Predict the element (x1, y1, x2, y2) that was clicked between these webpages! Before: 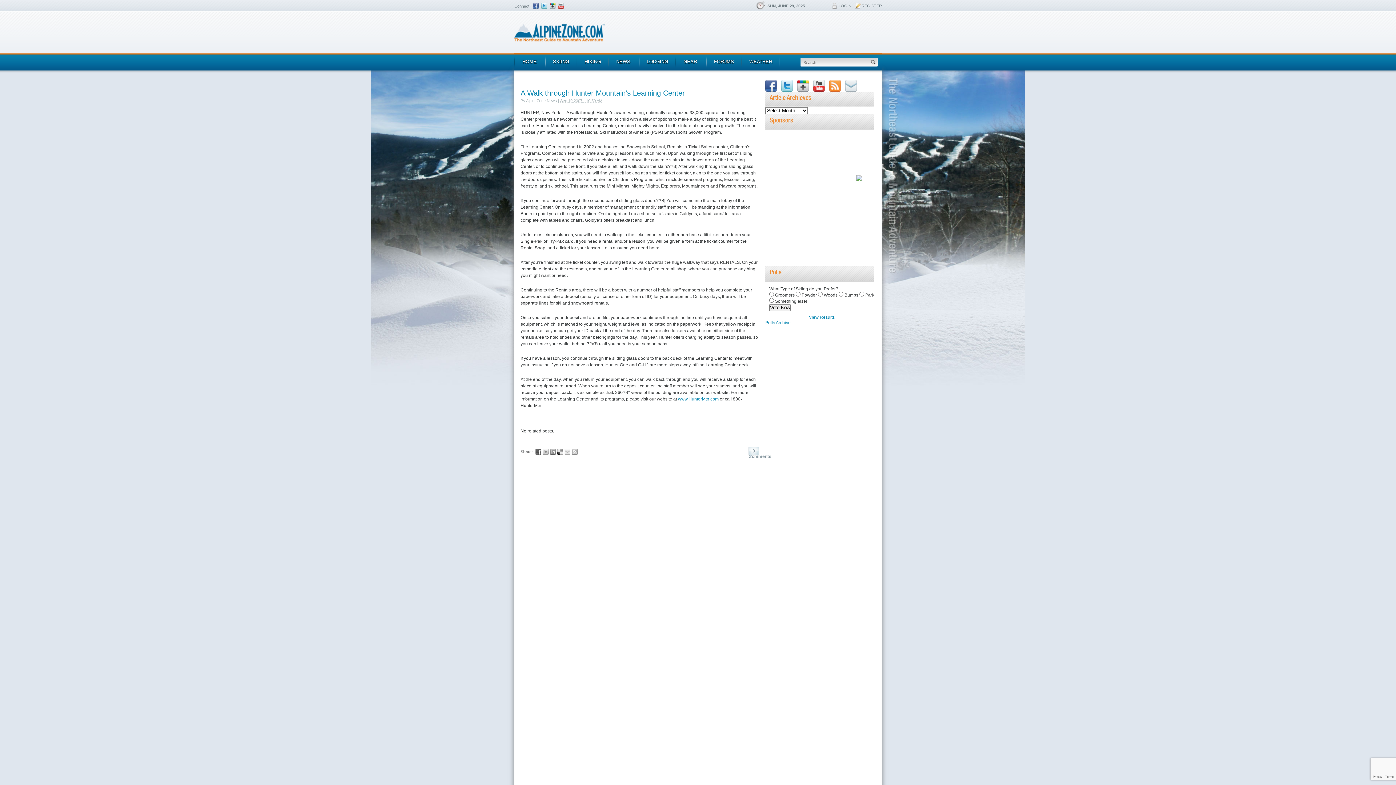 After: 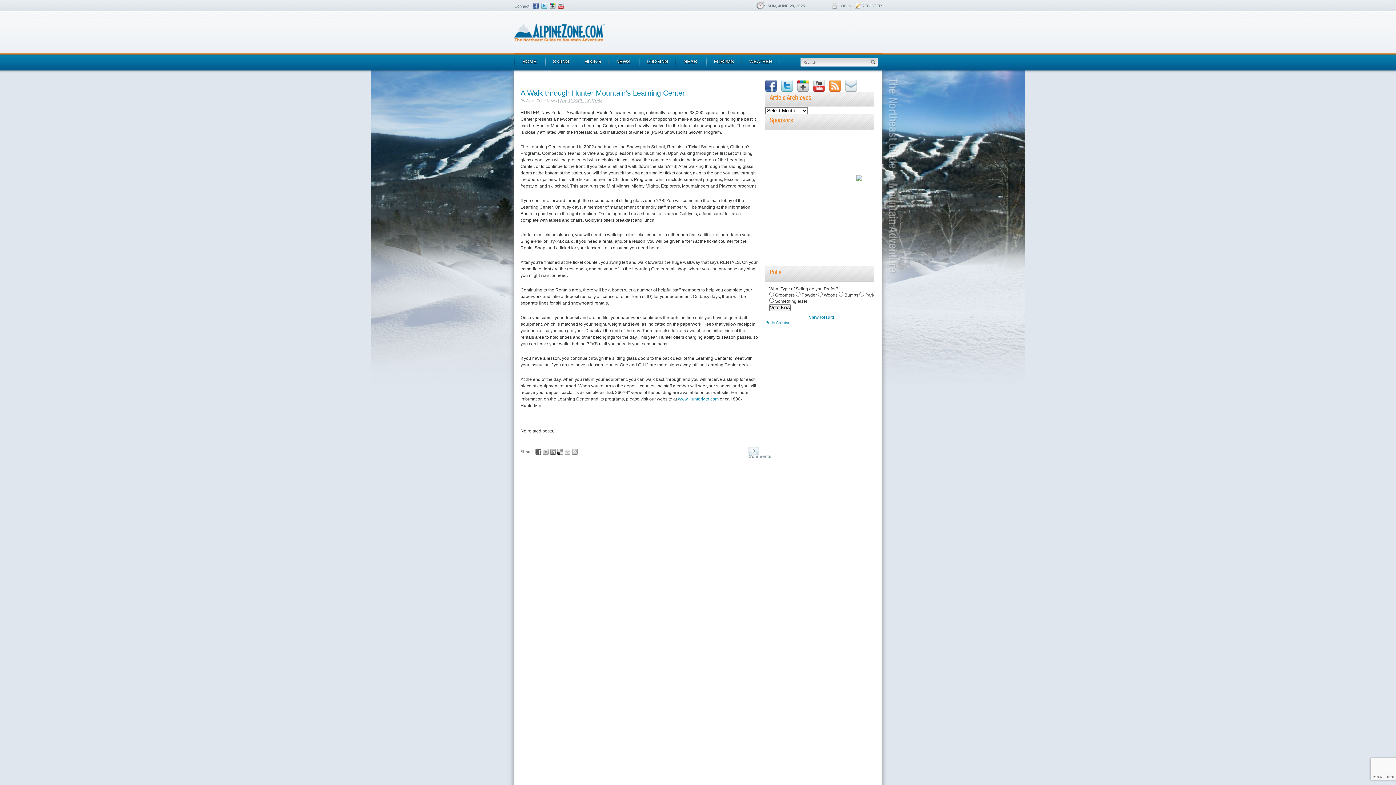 Action: bbox: (829, 80, 841, 91) label: RSS